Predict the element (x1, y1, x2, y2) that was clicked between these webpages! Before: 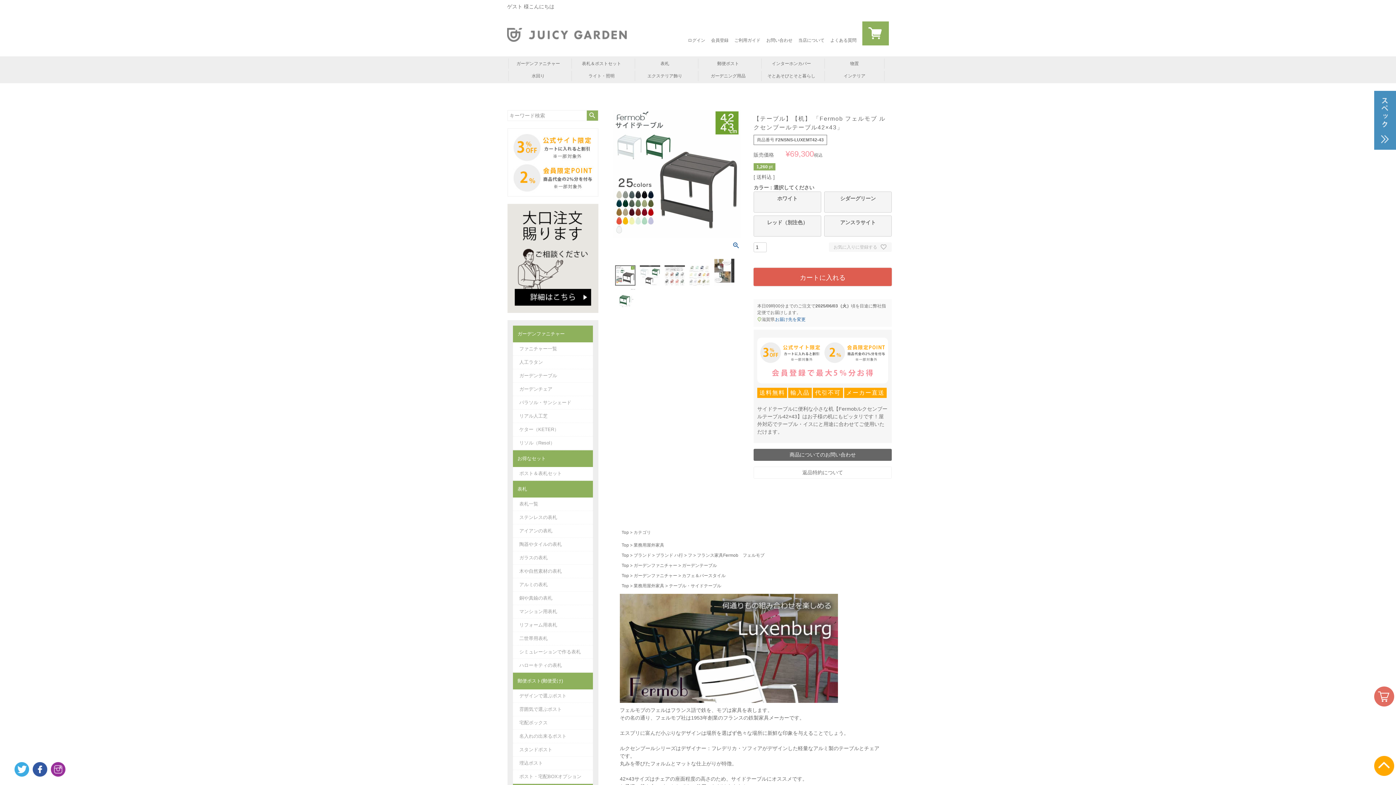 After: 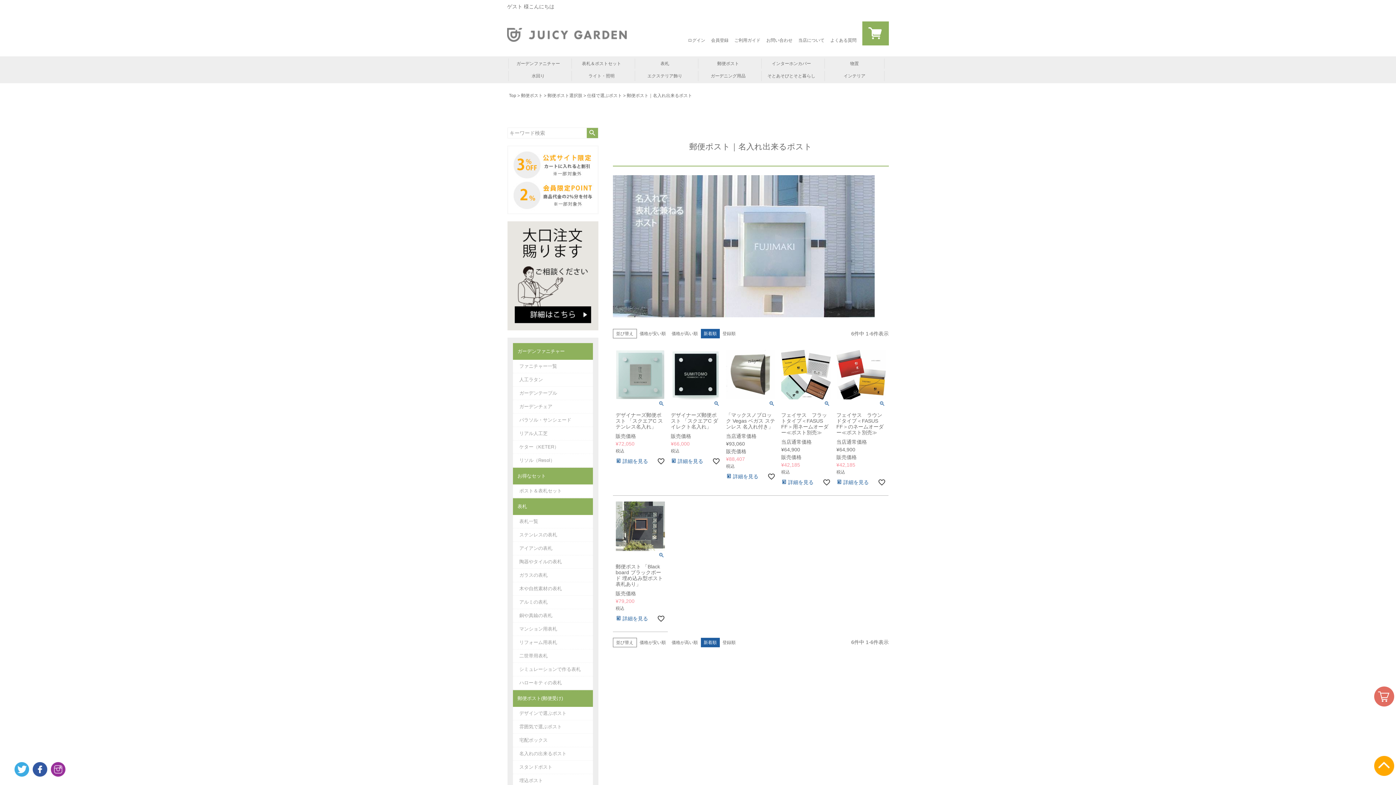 Action: label: 名入れの出来るポスト bbox: (512, 730, 592, 743)